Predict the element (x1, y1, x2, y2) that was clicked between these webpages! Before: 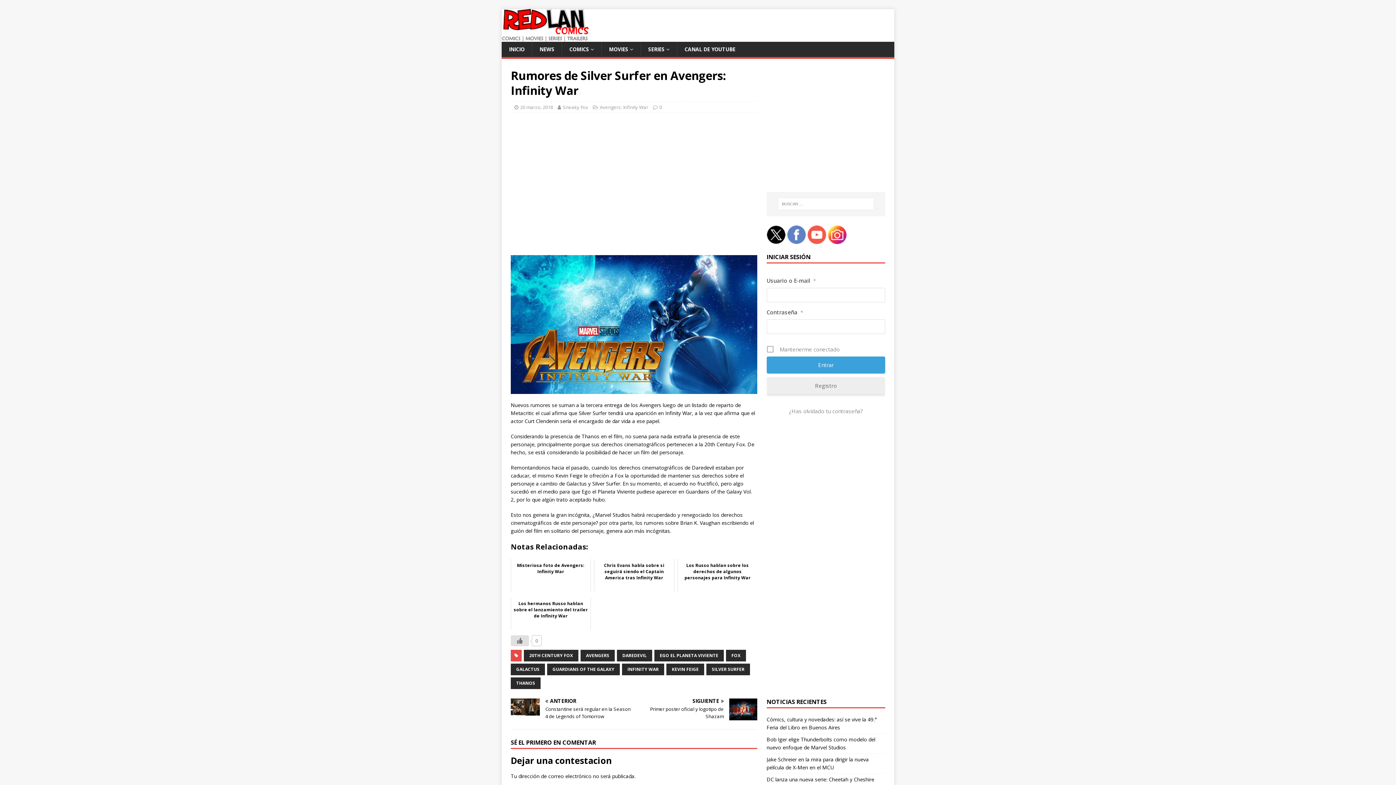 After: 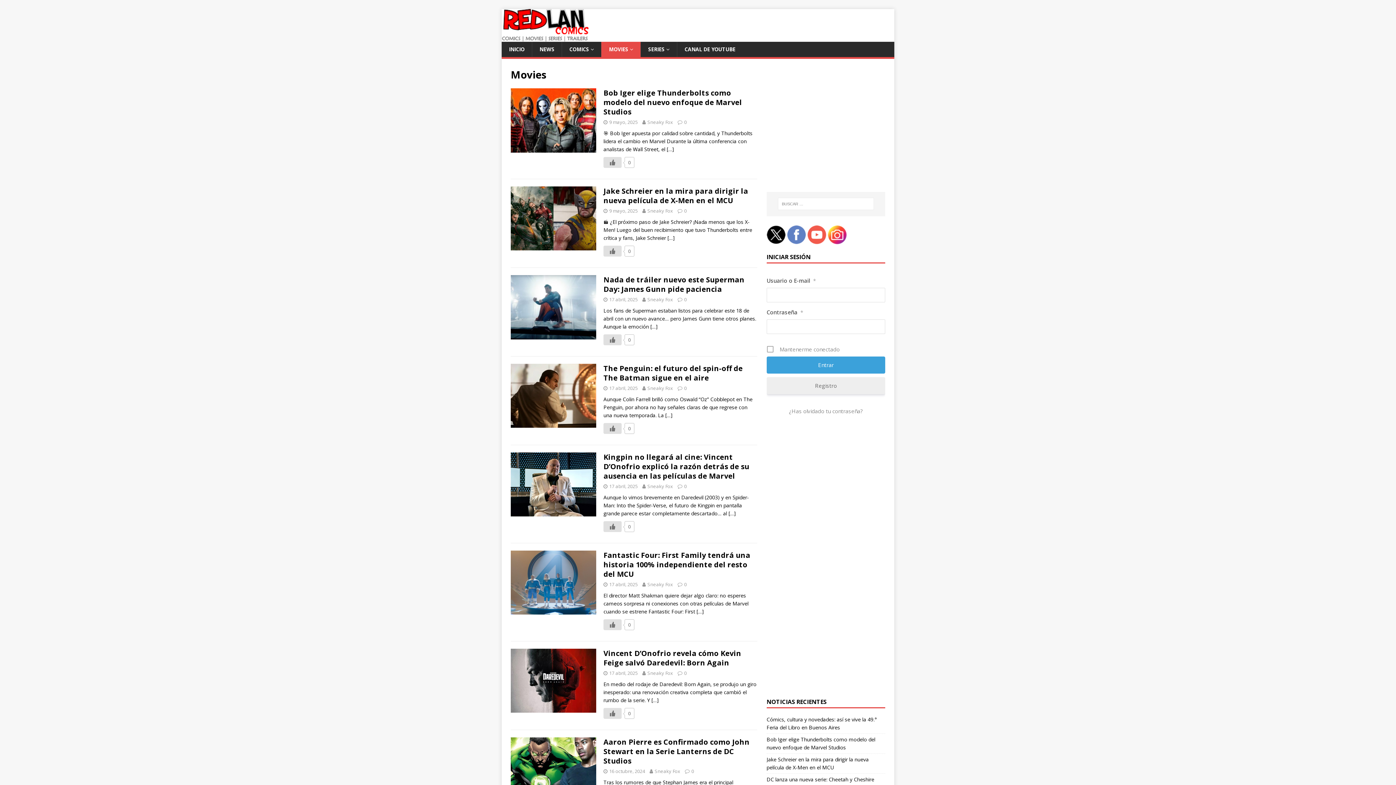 Action: label: MOVIES bbox: (601, 41, 640, 57)